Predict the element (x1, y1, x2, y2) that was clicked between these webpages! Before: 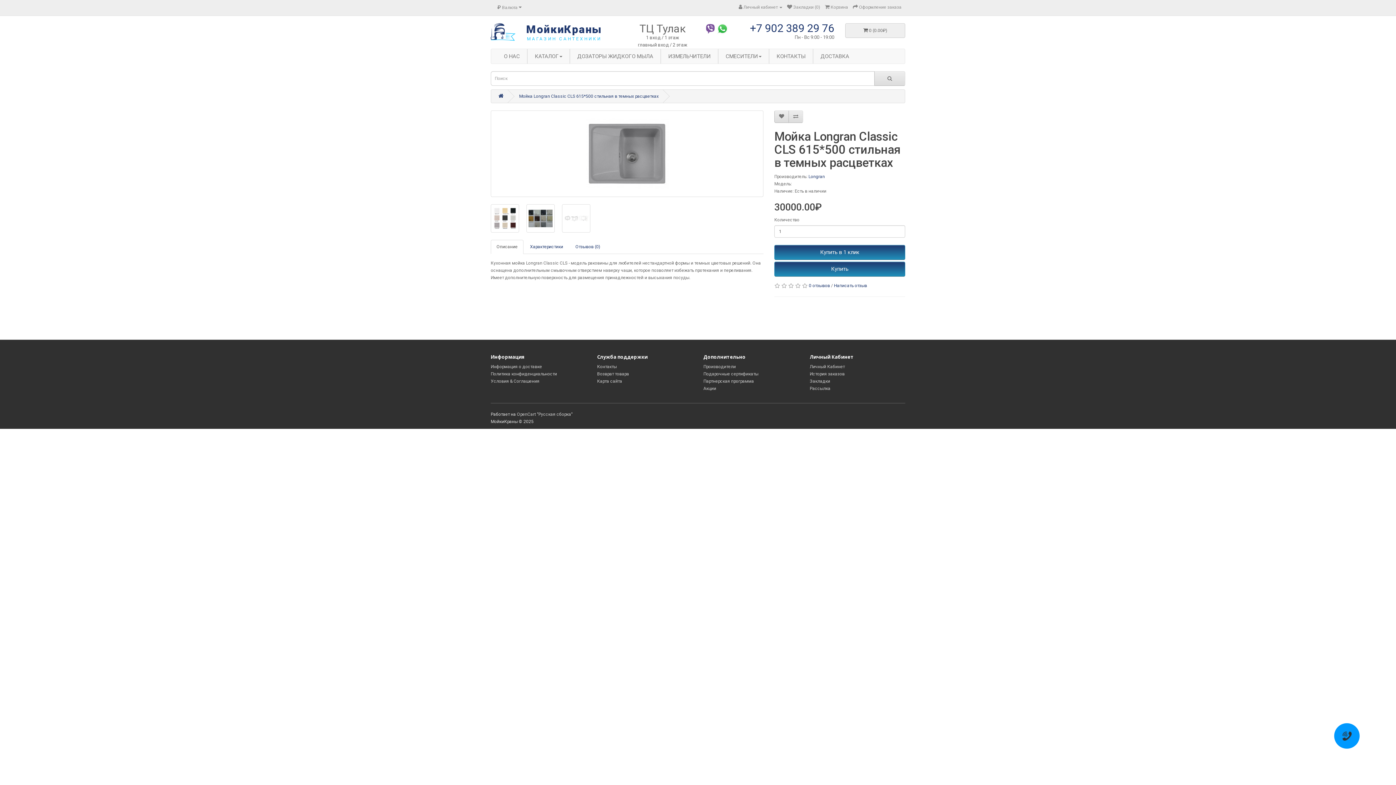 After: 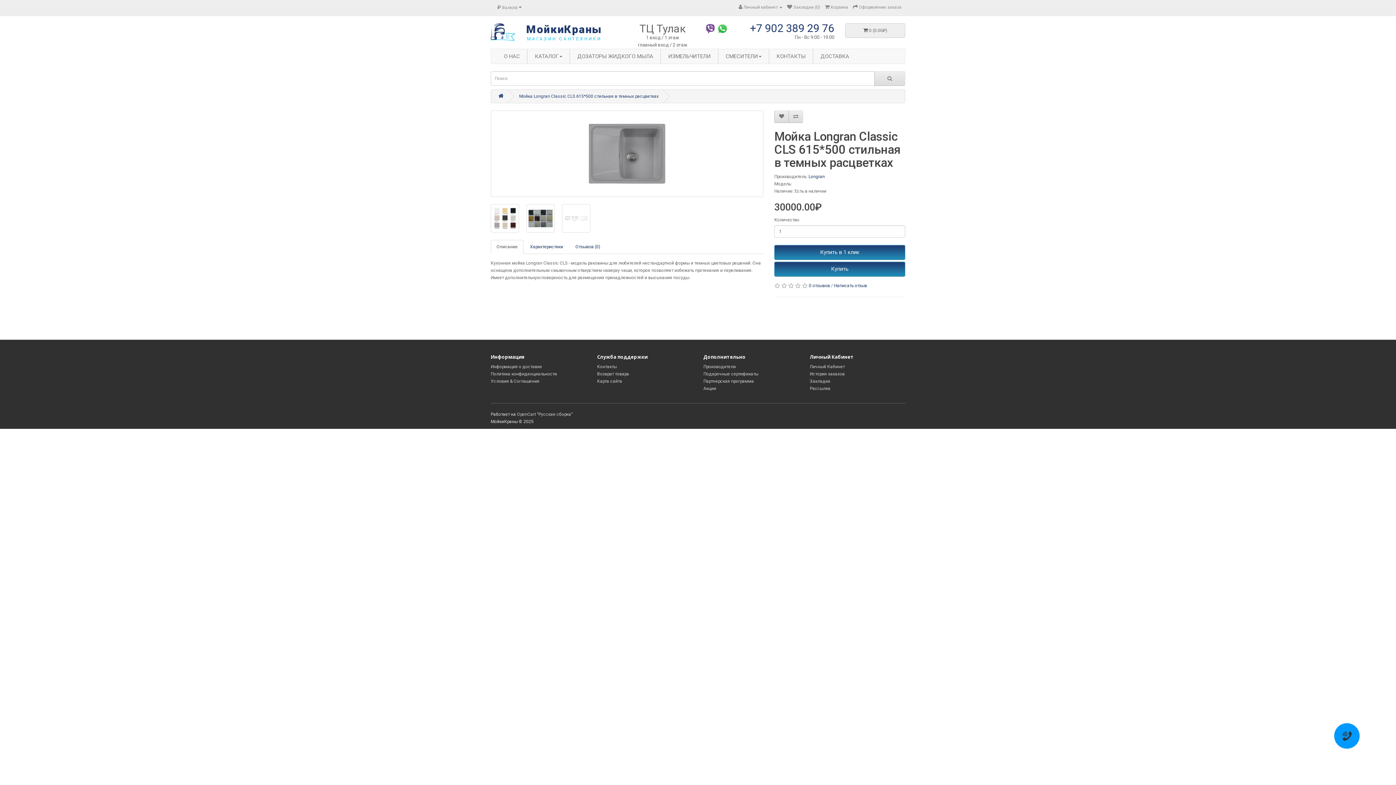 Action: label: Описание bbox: (490, 240, 523, 254)